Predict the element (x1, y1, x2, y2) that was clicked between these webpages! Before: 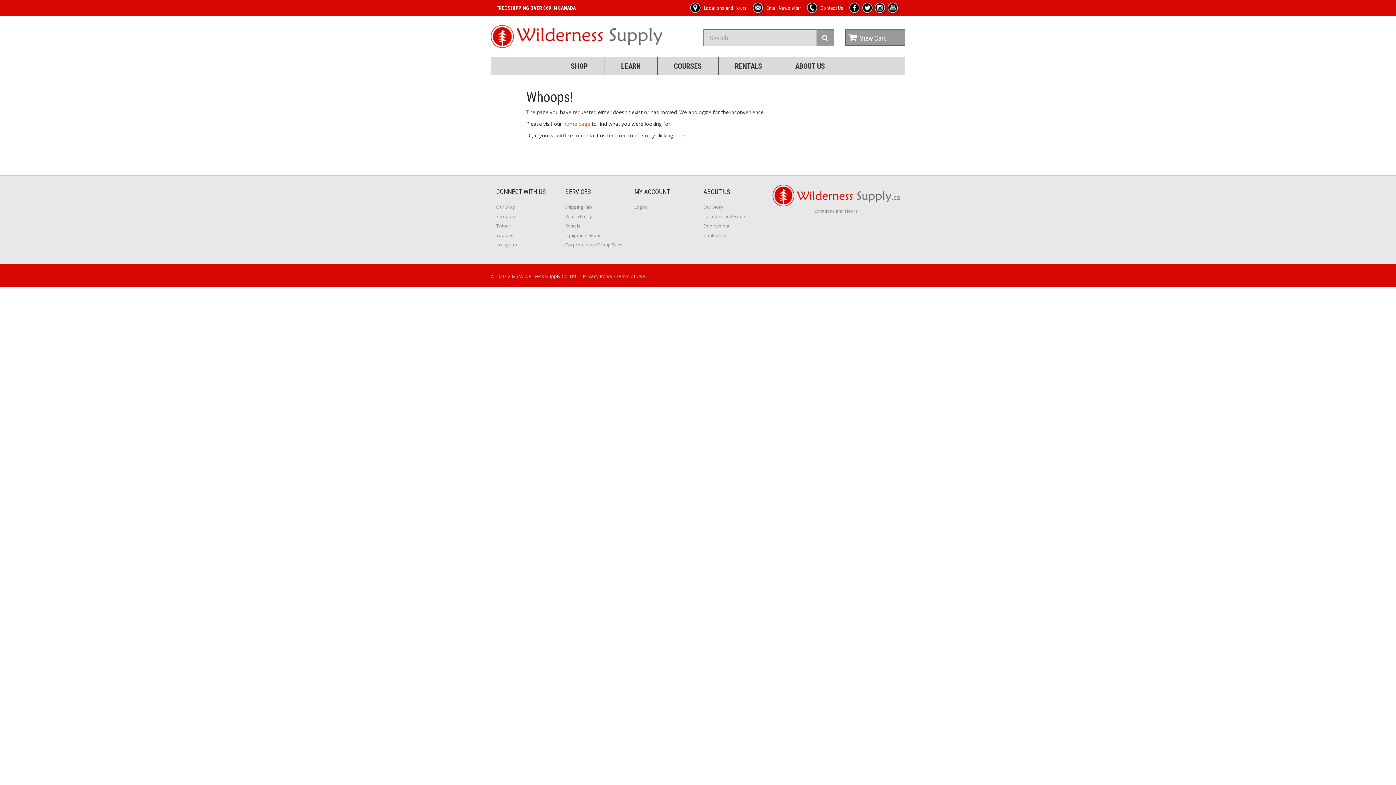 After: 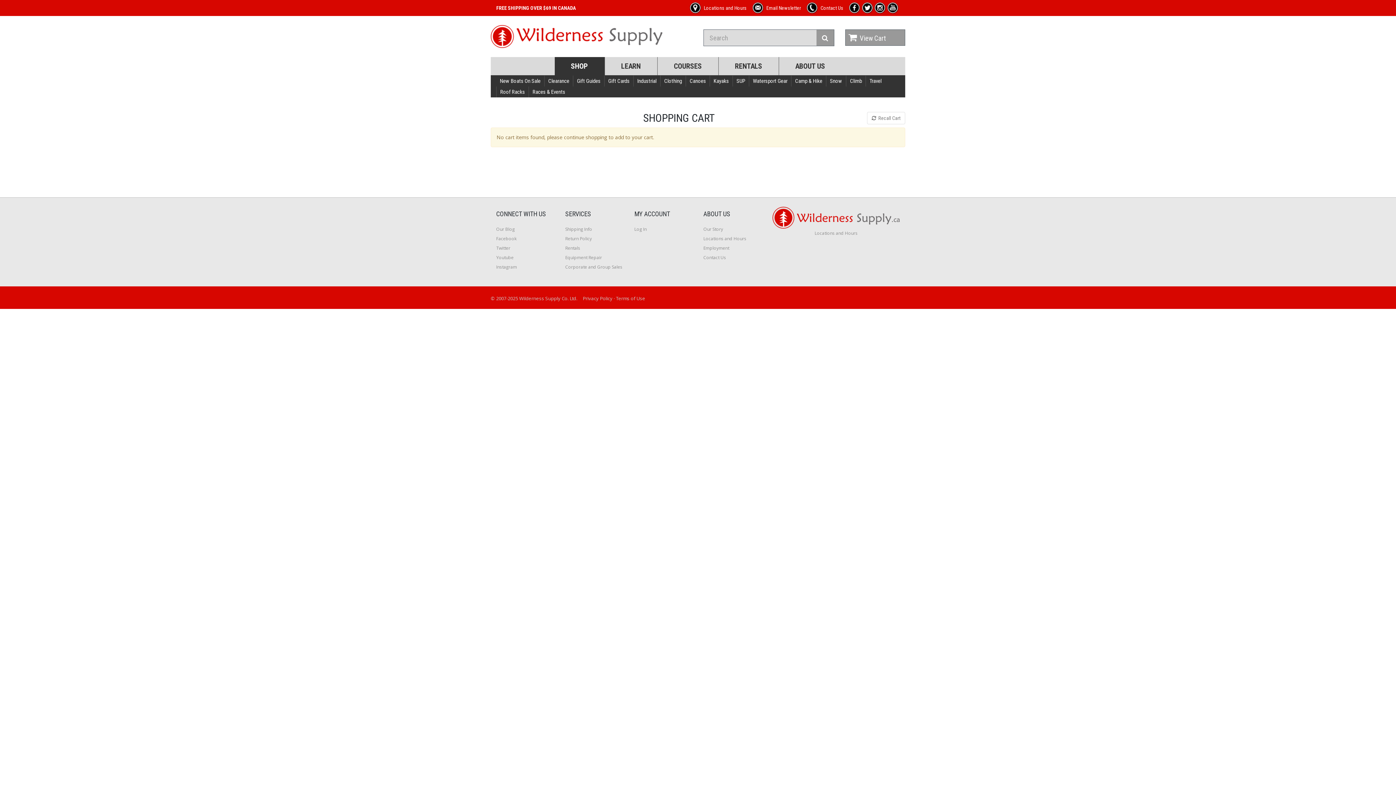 Action: label: View Cart bbox: (845, 29, 905, 45)